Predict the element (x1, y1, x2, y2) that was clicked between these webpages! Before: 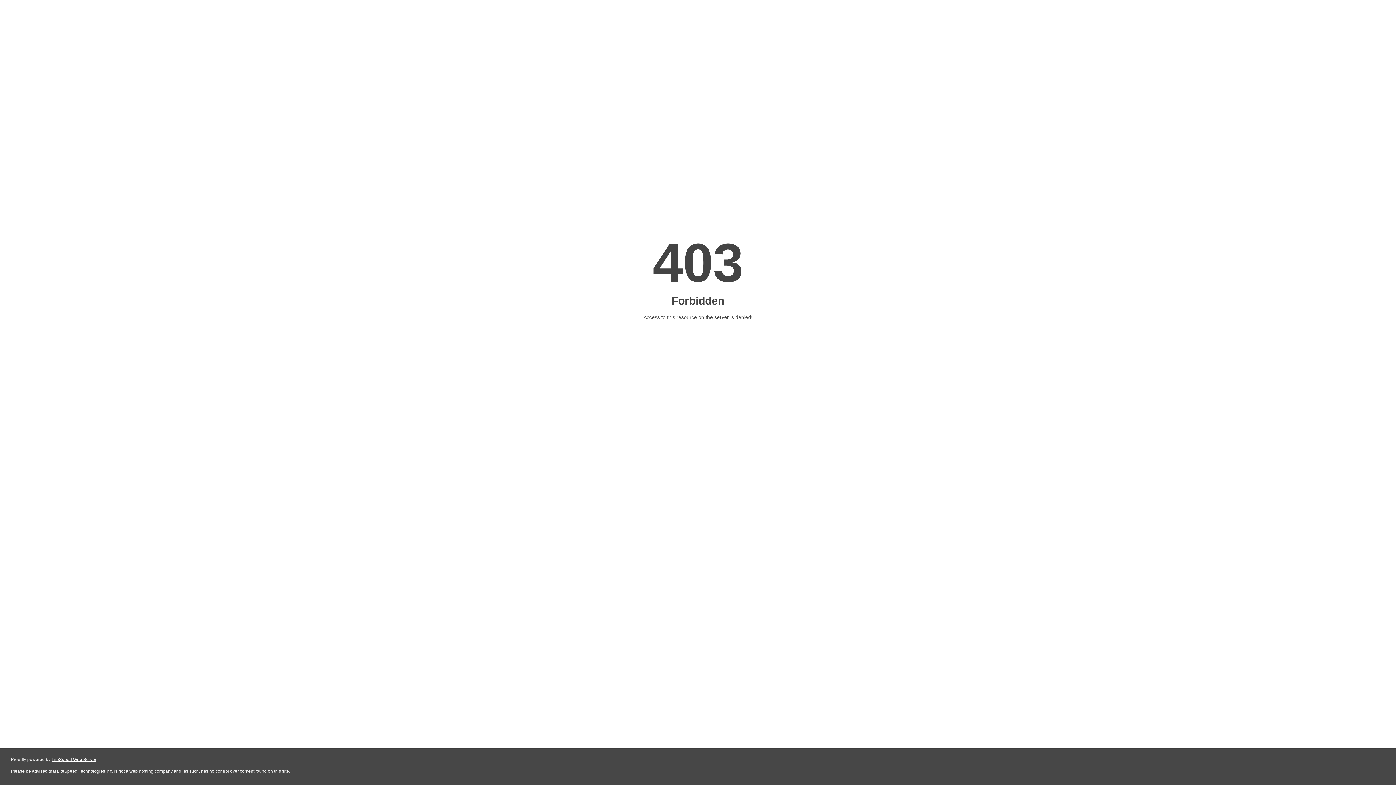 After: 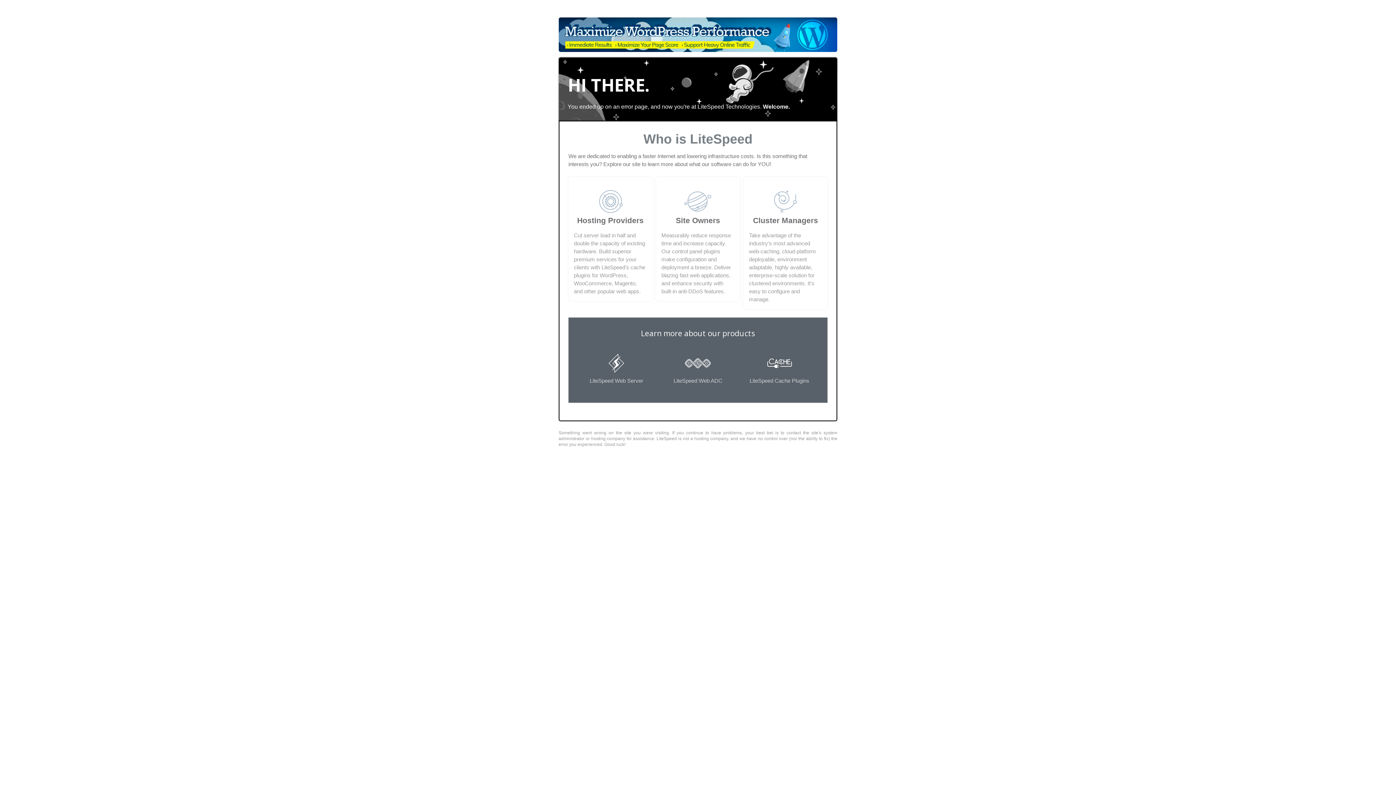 Action: label: LiteSpeed Web Server bbox: (51, 757, 96, 762)